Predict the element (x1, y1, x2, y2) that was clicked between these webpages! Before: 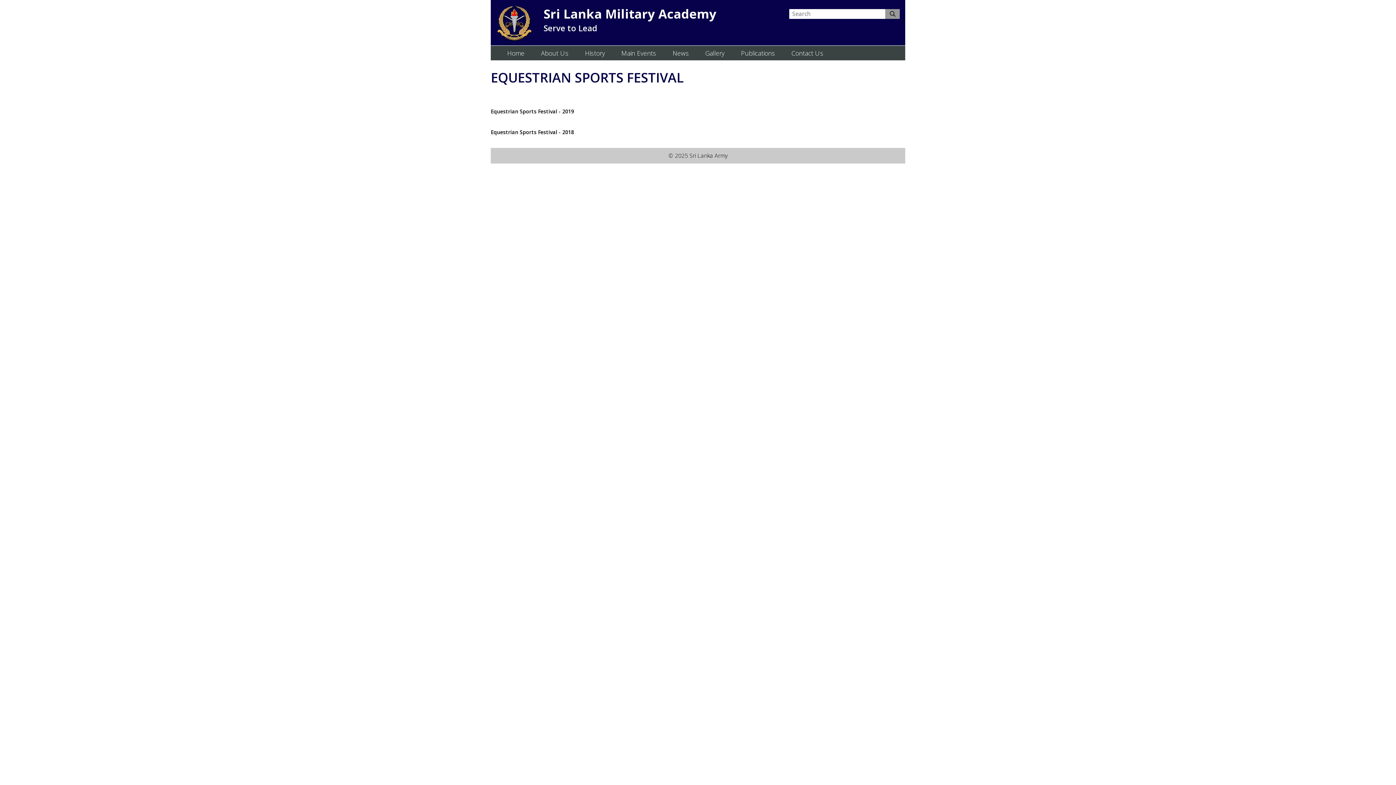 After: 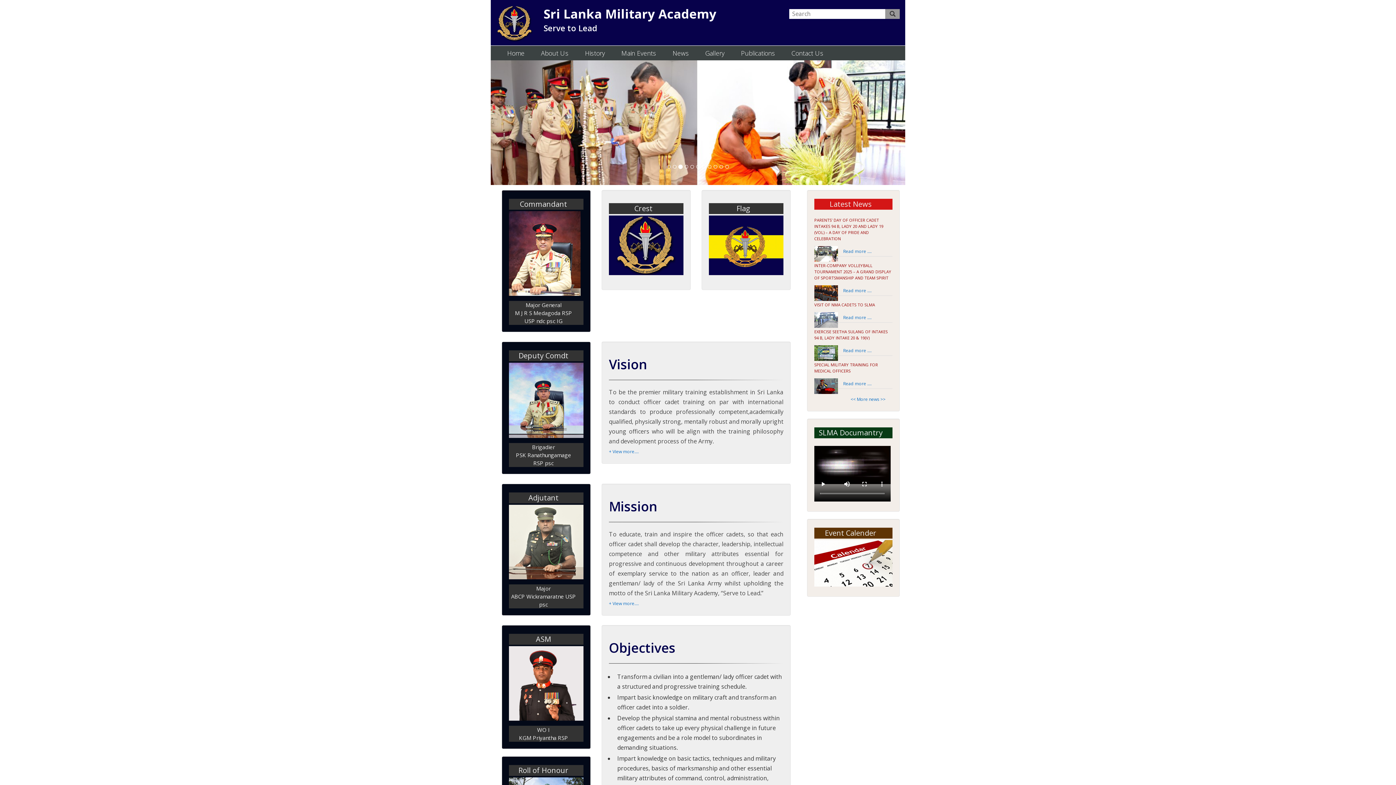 Action: label: Home bbox: (501, 45, 530, 60)